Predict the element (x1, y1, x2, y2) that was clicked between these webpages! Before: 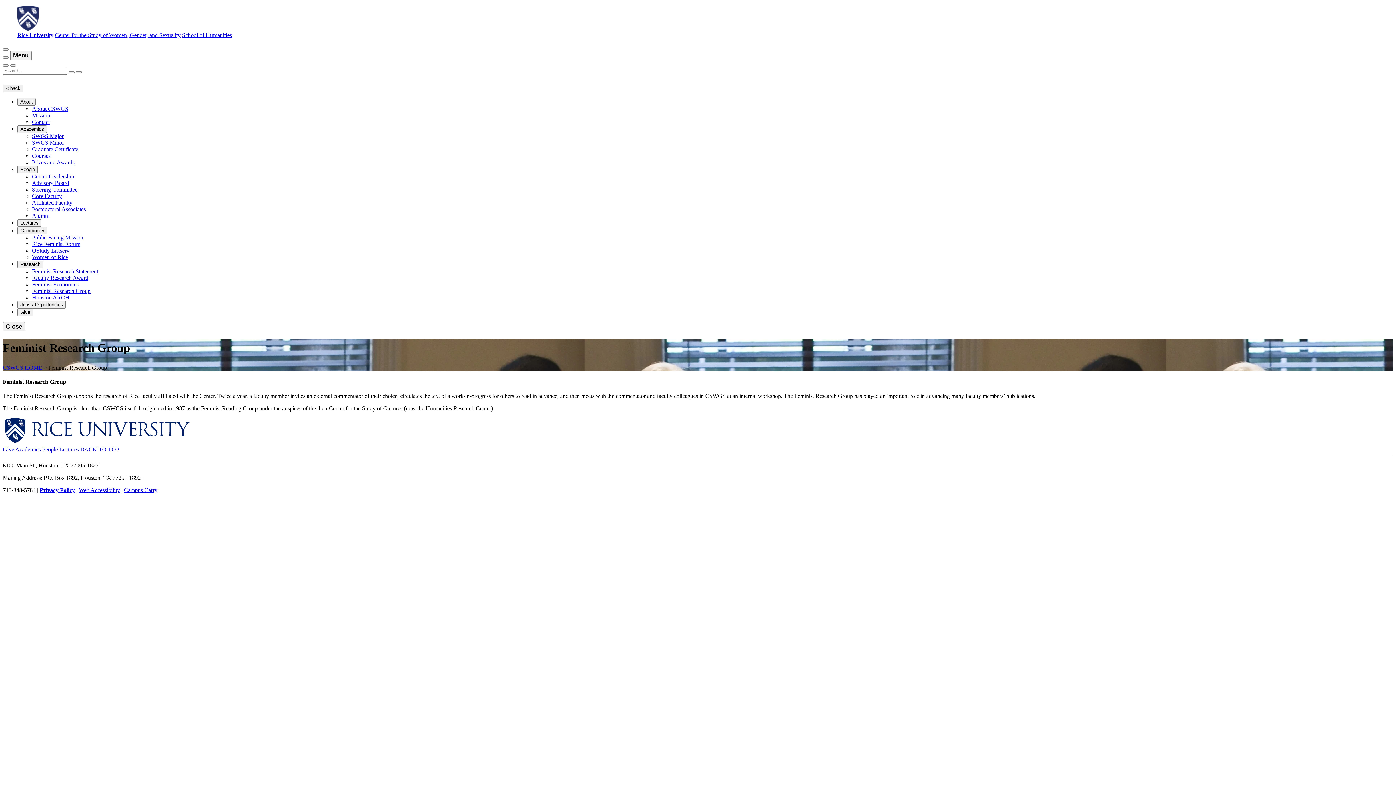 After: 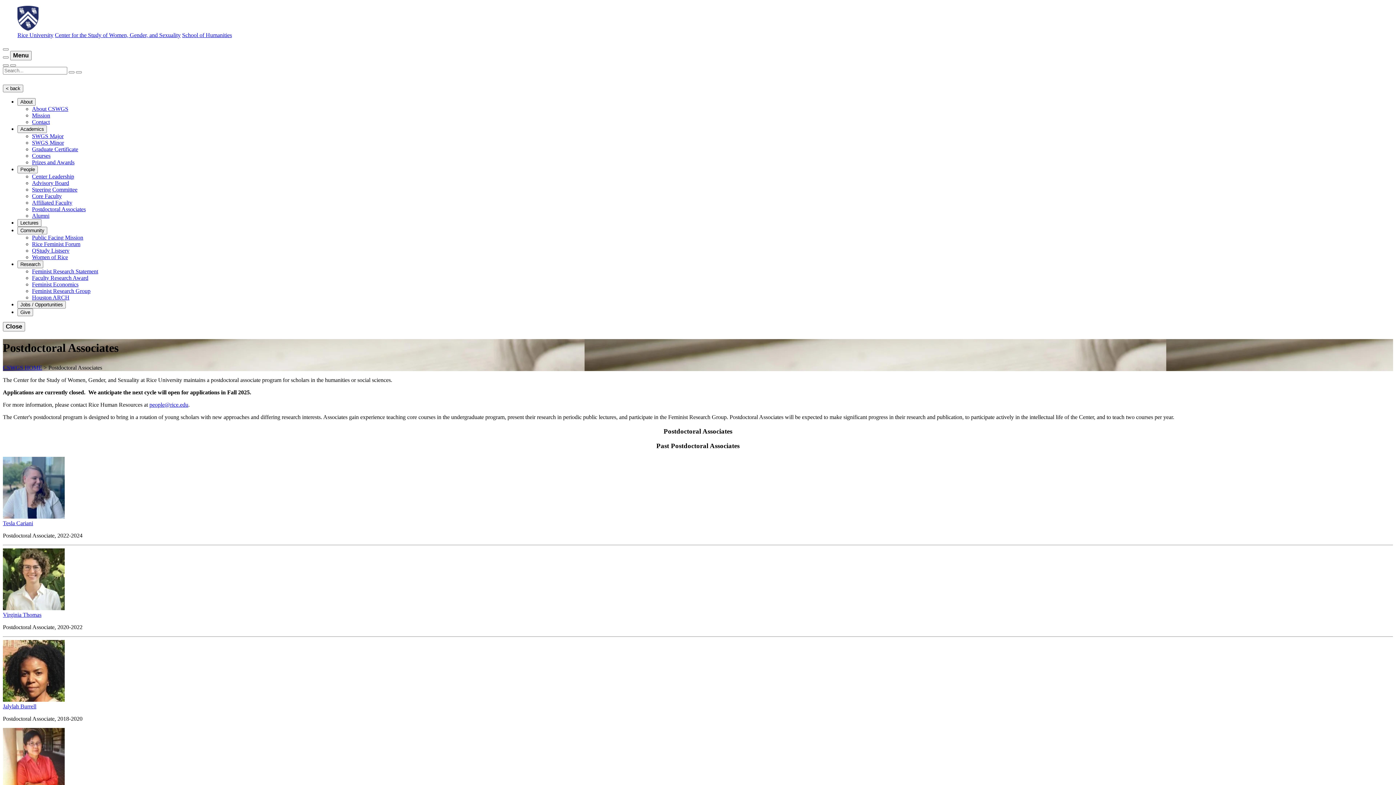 Action: bbox: (32, 206, 85, 212) label: Postdoctoral Associates